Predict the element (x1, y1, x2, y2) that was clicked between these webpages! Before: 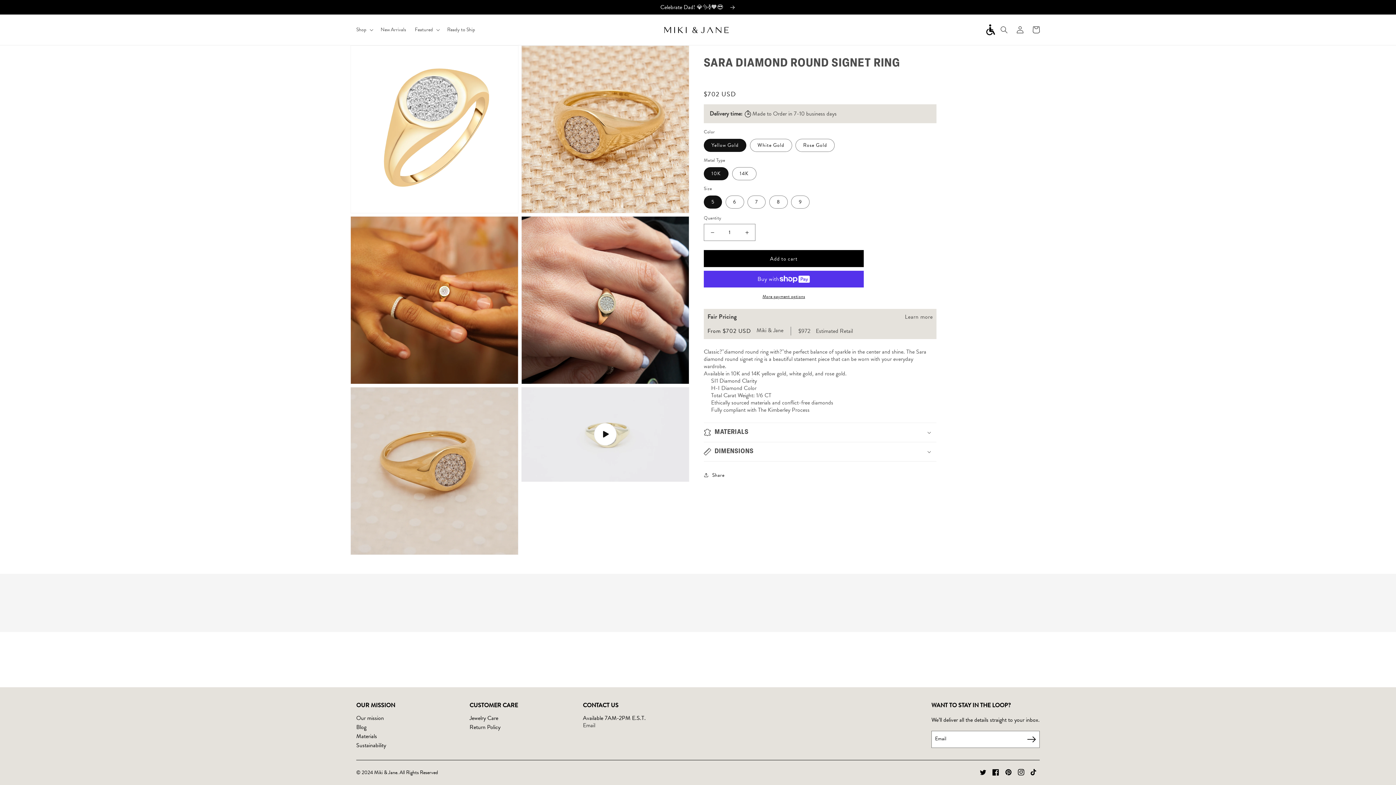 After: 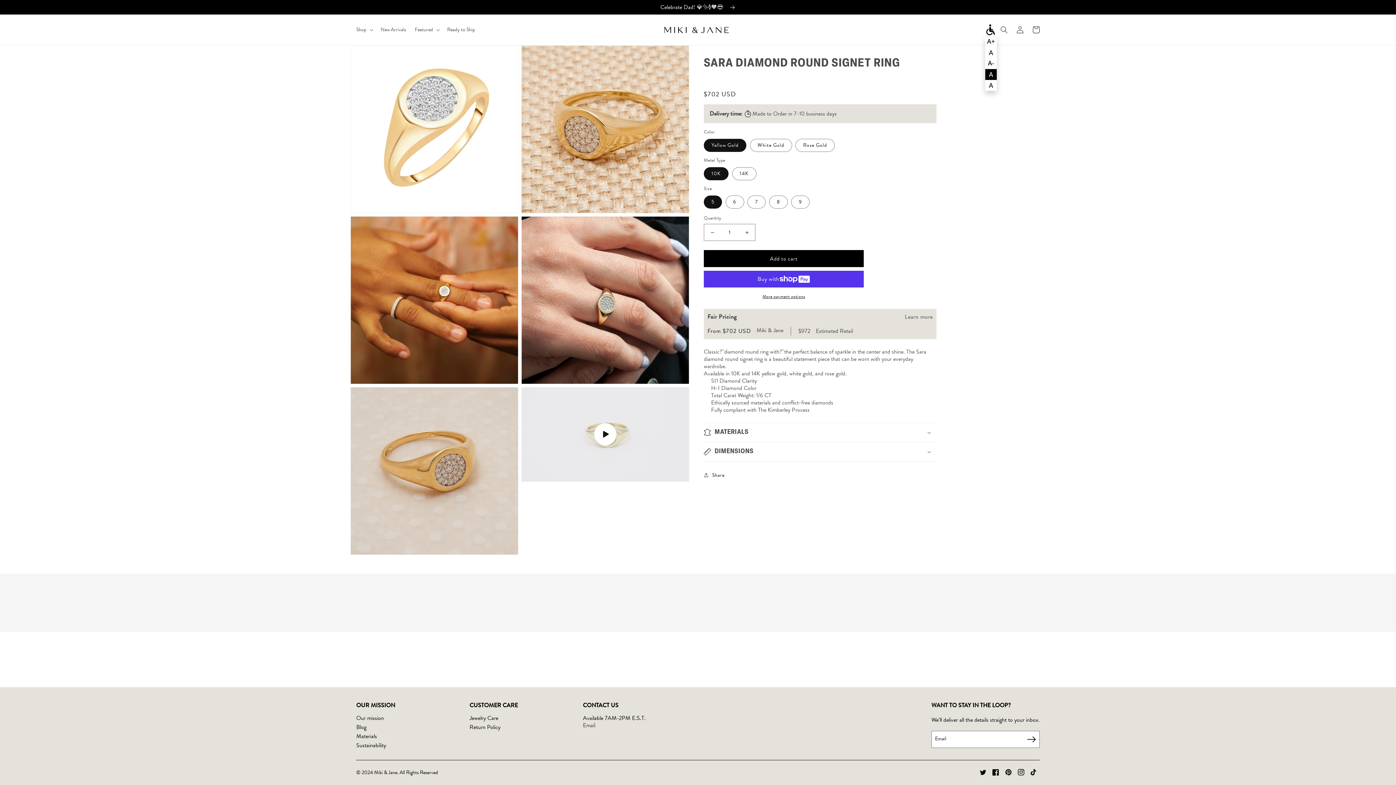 Action: bbox: (985, 24, 996, 35)